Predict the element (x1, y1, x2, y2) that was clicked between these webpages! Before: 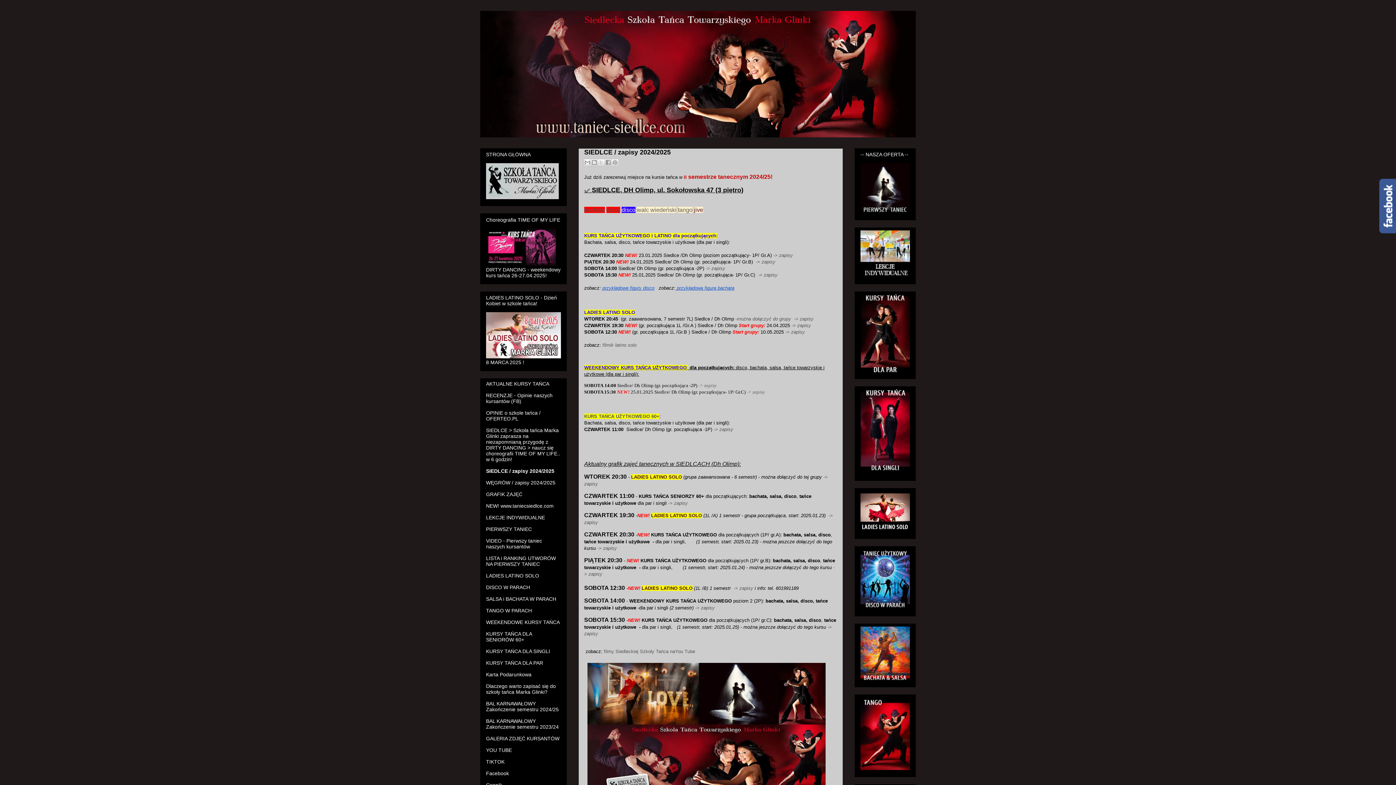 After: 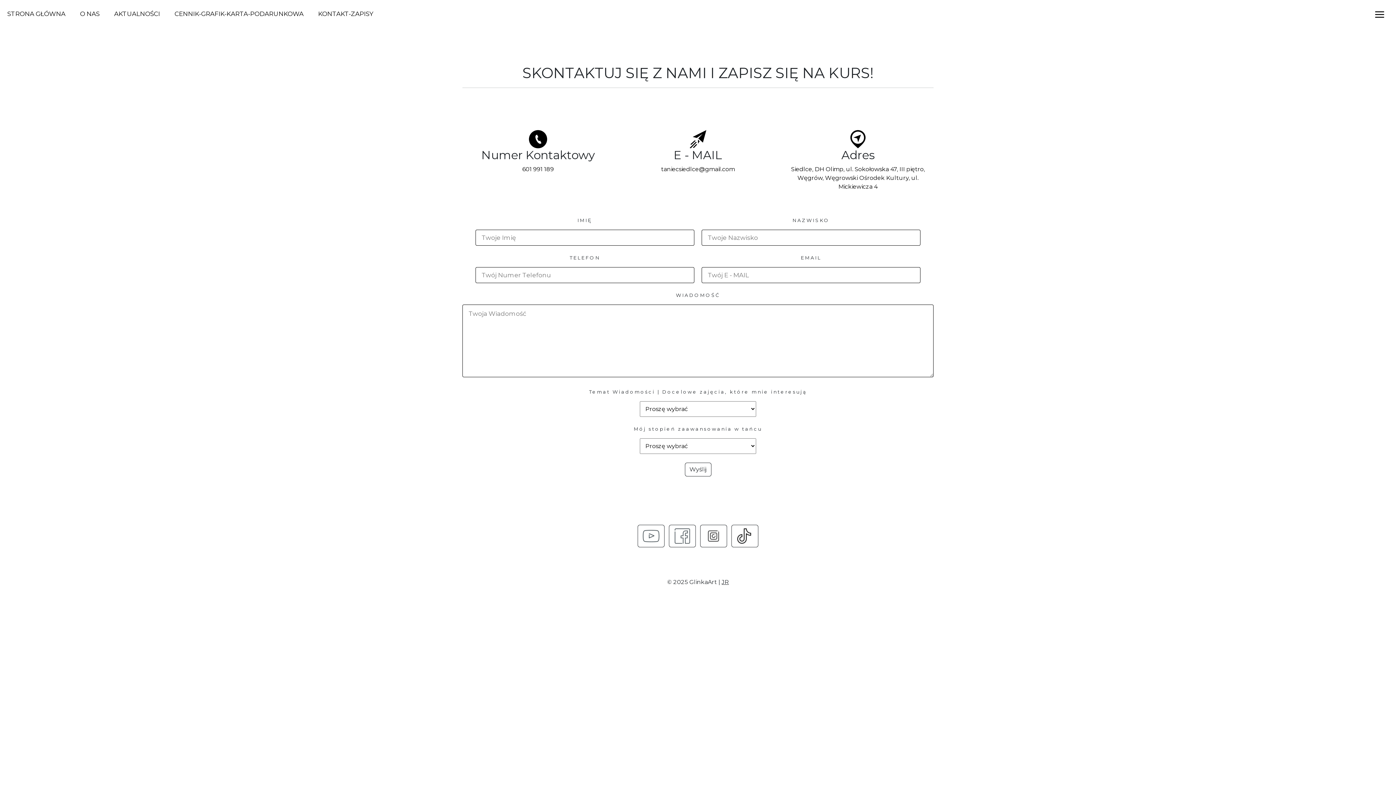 Action: bbox: (785, 329, 805, 334) label: -> zapisy